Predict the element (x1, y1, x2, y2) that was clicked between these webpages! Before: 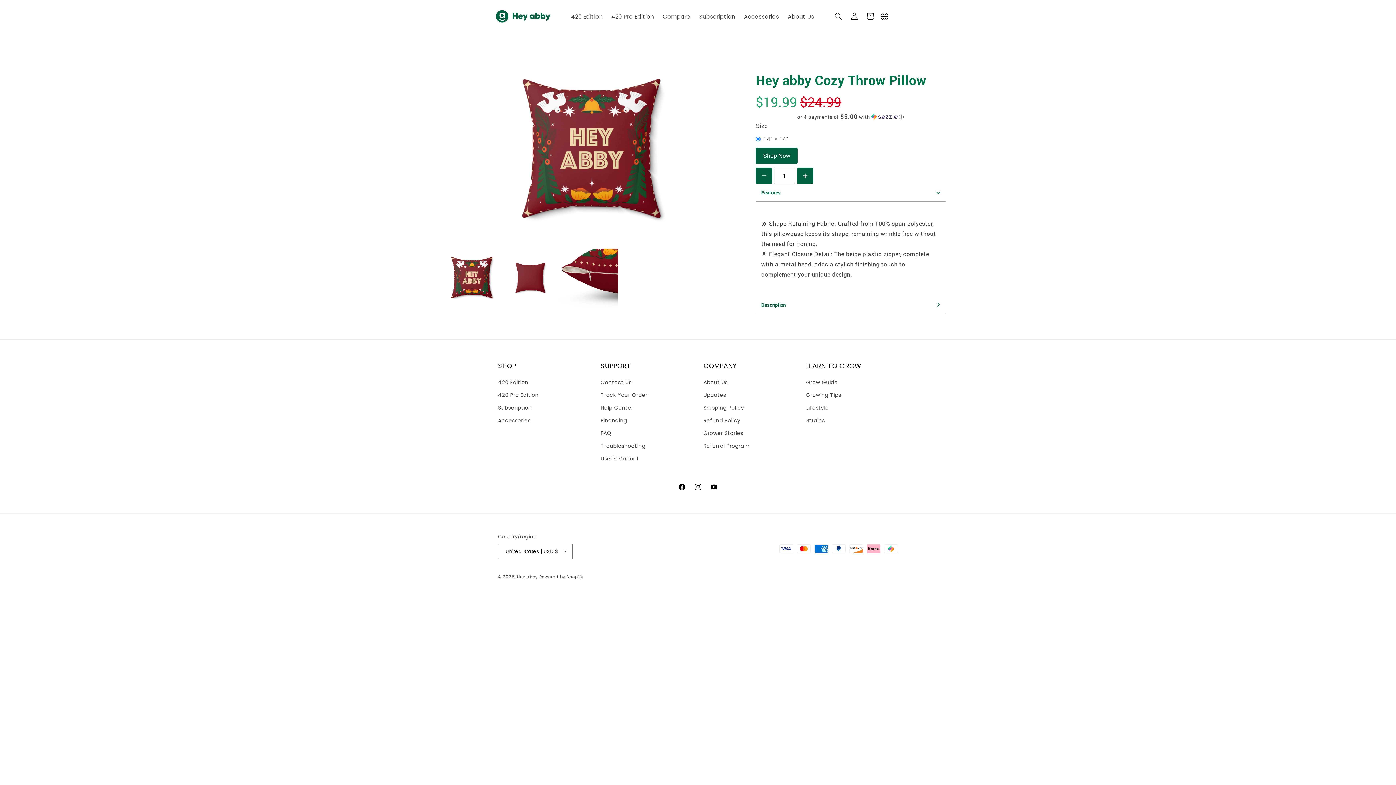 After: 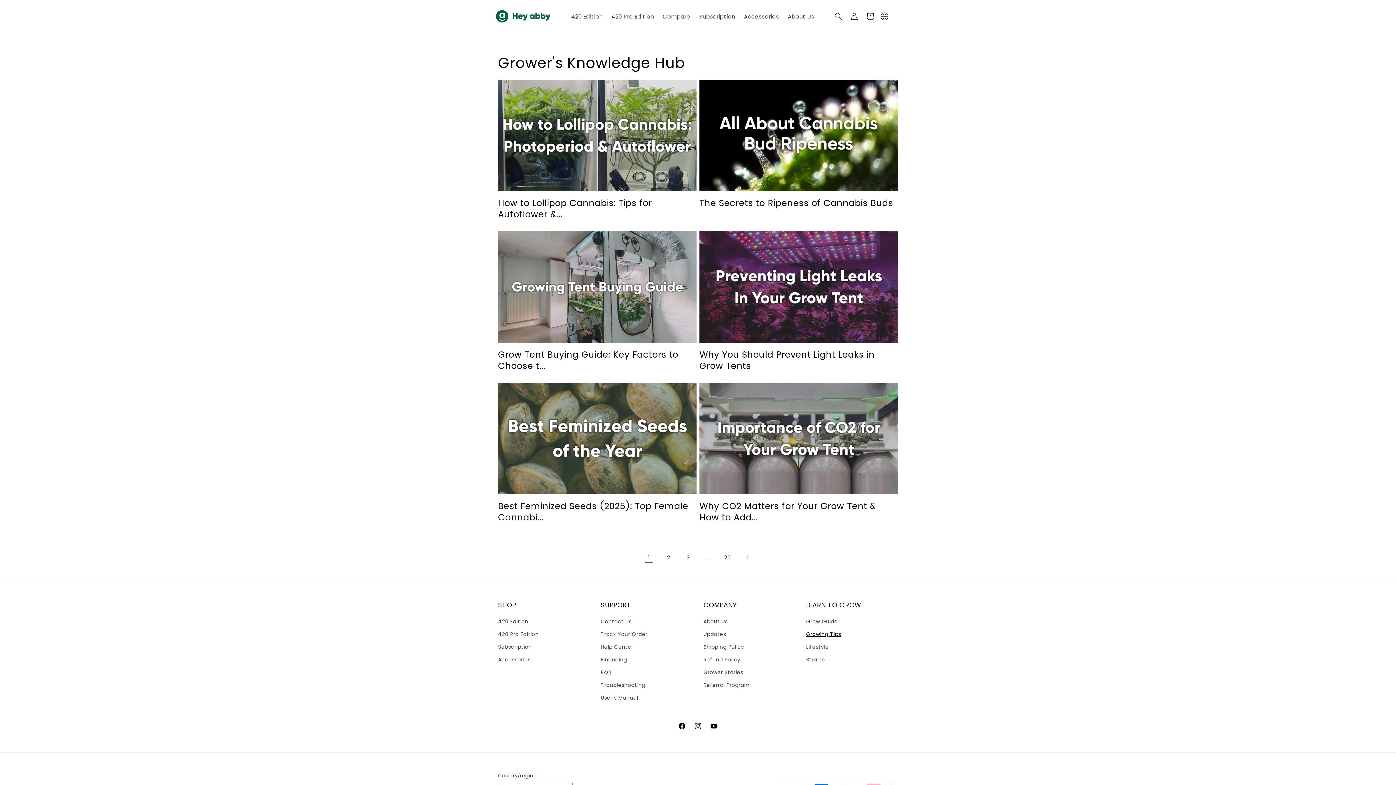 Action: bbox: (806, 389, 841, 401) label: Growing Tips